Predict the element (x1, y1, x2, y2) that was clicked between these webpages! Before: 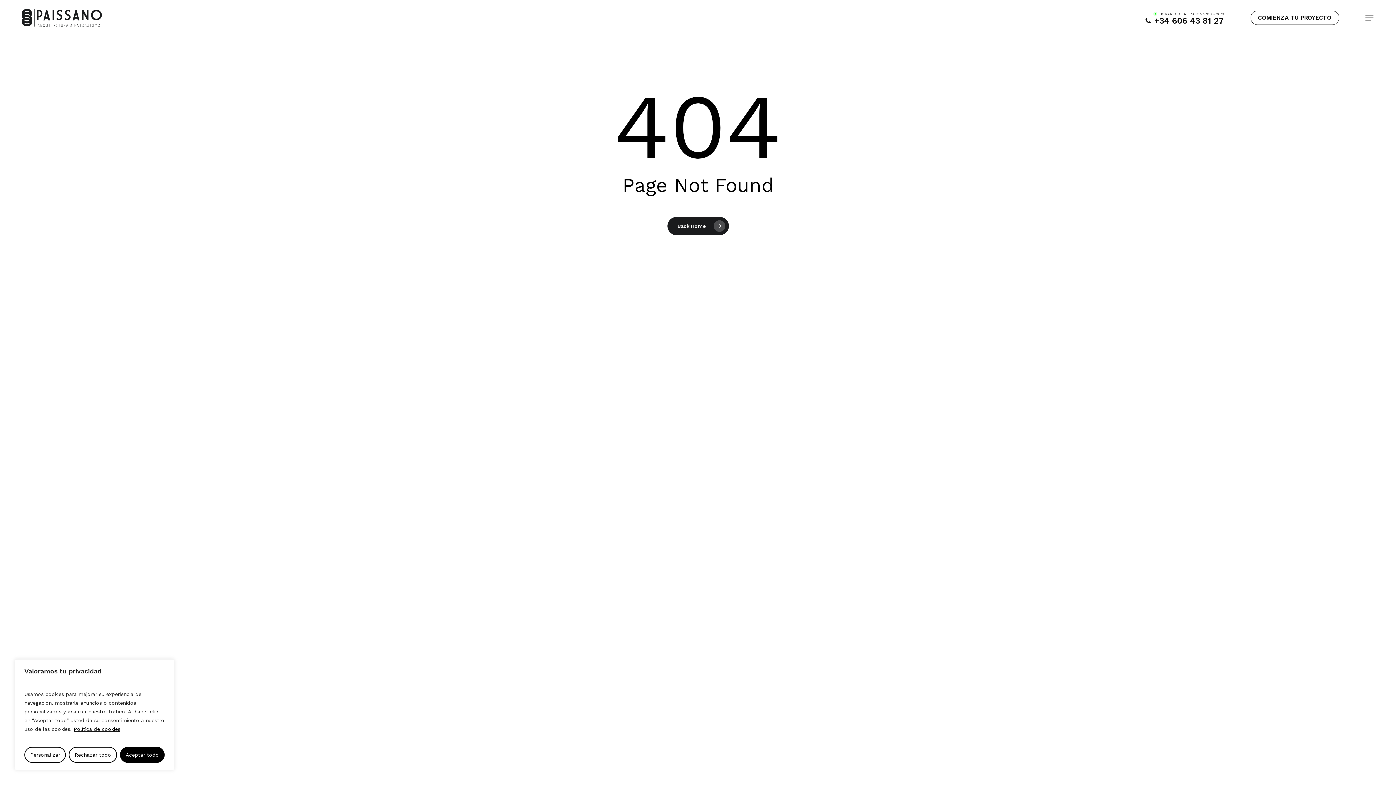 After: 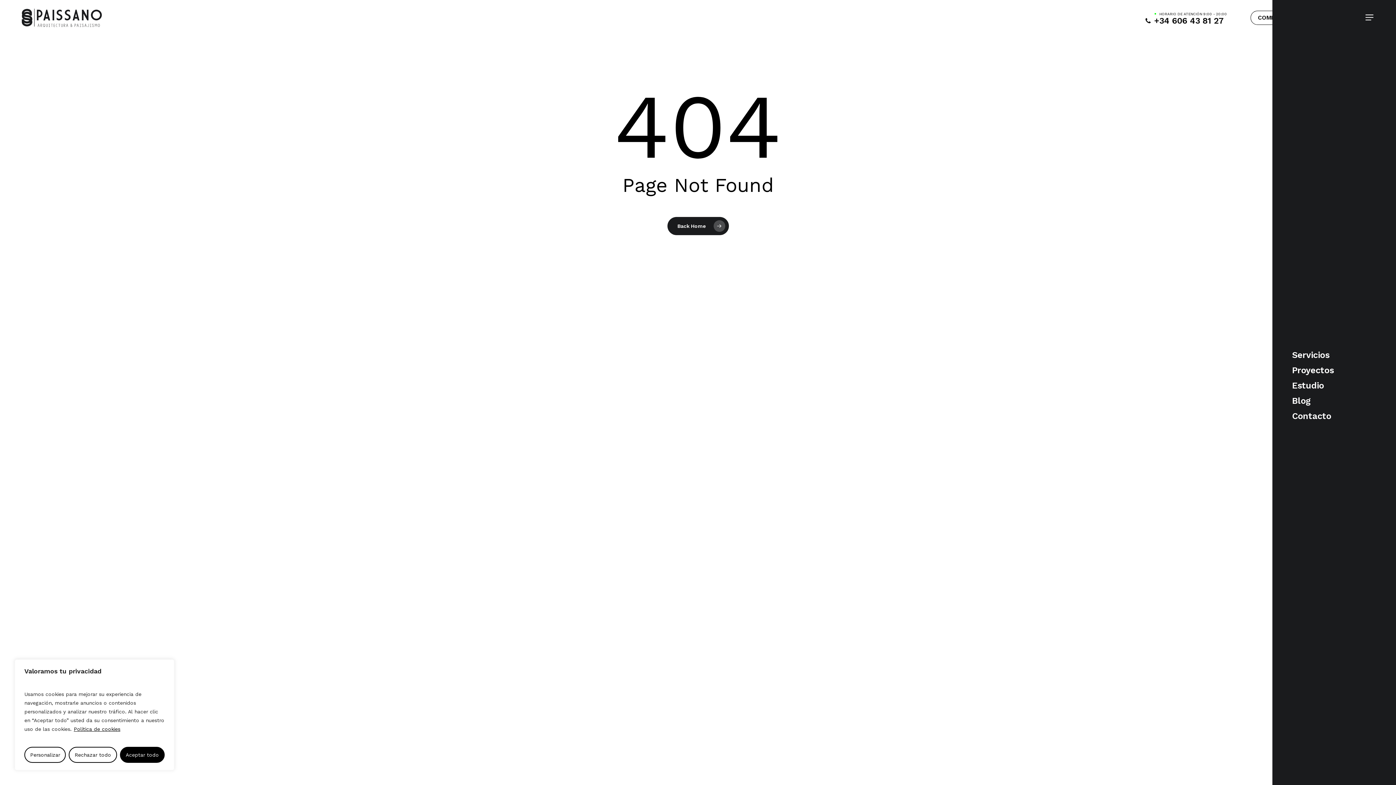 Action: bbox: (1365, 14, 1374, 21) label: Navigation Menu